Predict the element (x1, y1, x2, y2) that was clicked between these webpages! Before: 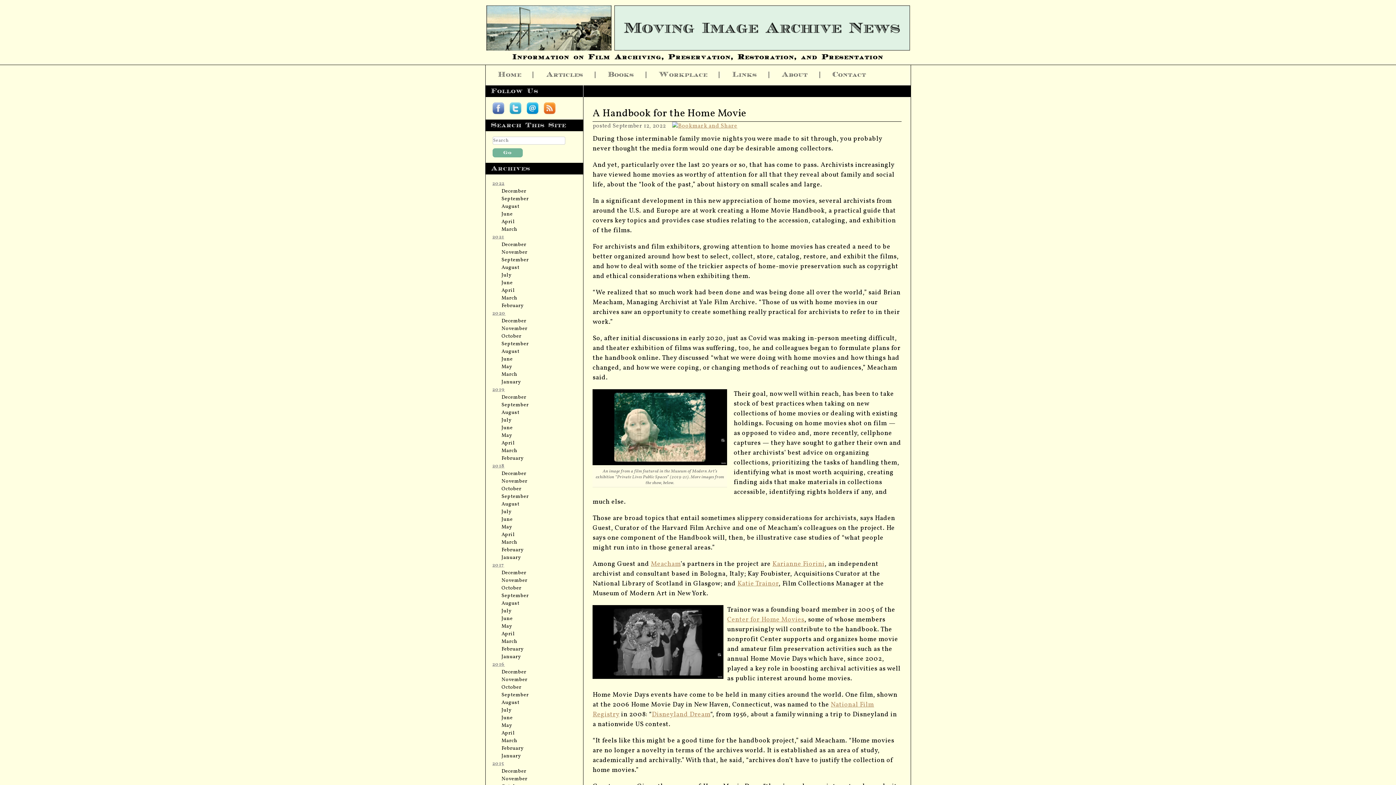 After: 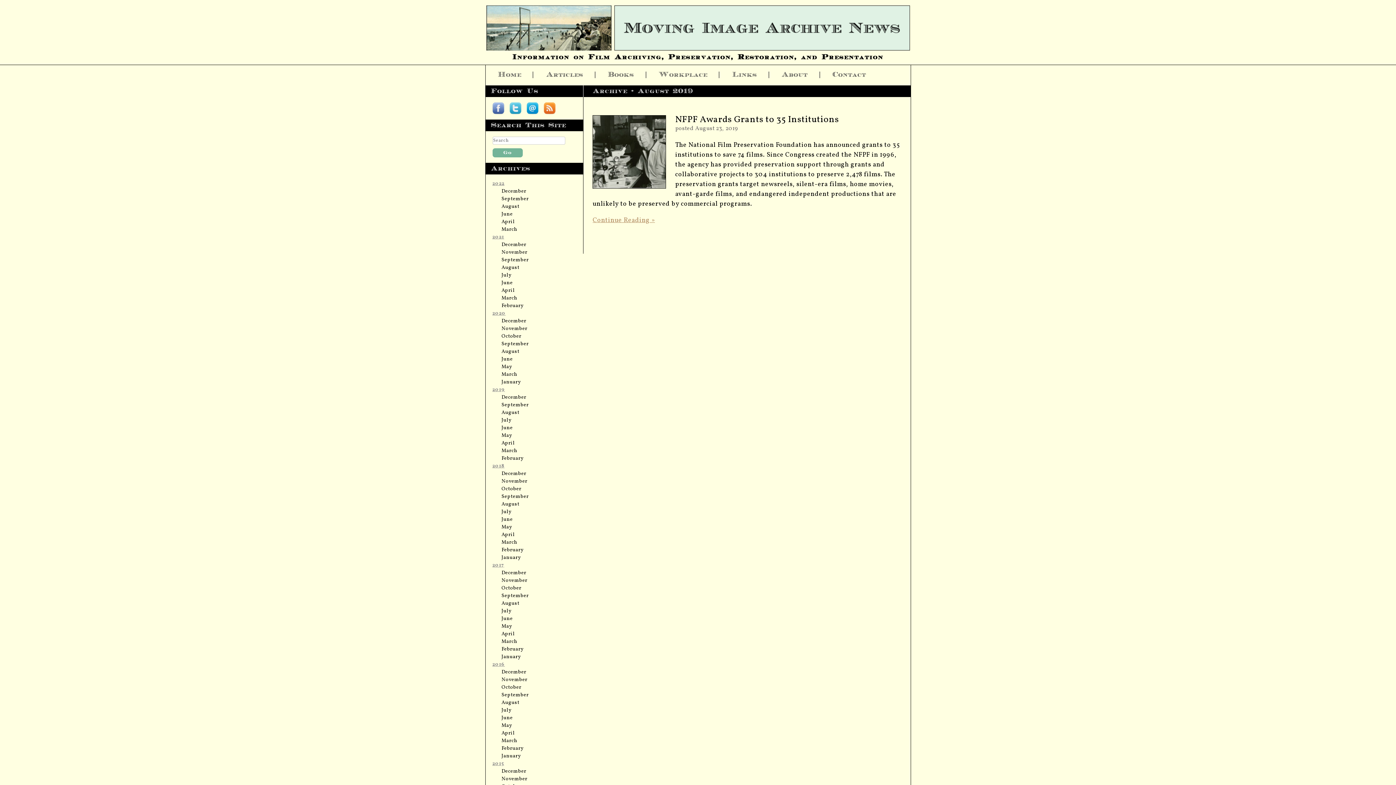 Action: bbox: (501, 409, 519, 416) label: August